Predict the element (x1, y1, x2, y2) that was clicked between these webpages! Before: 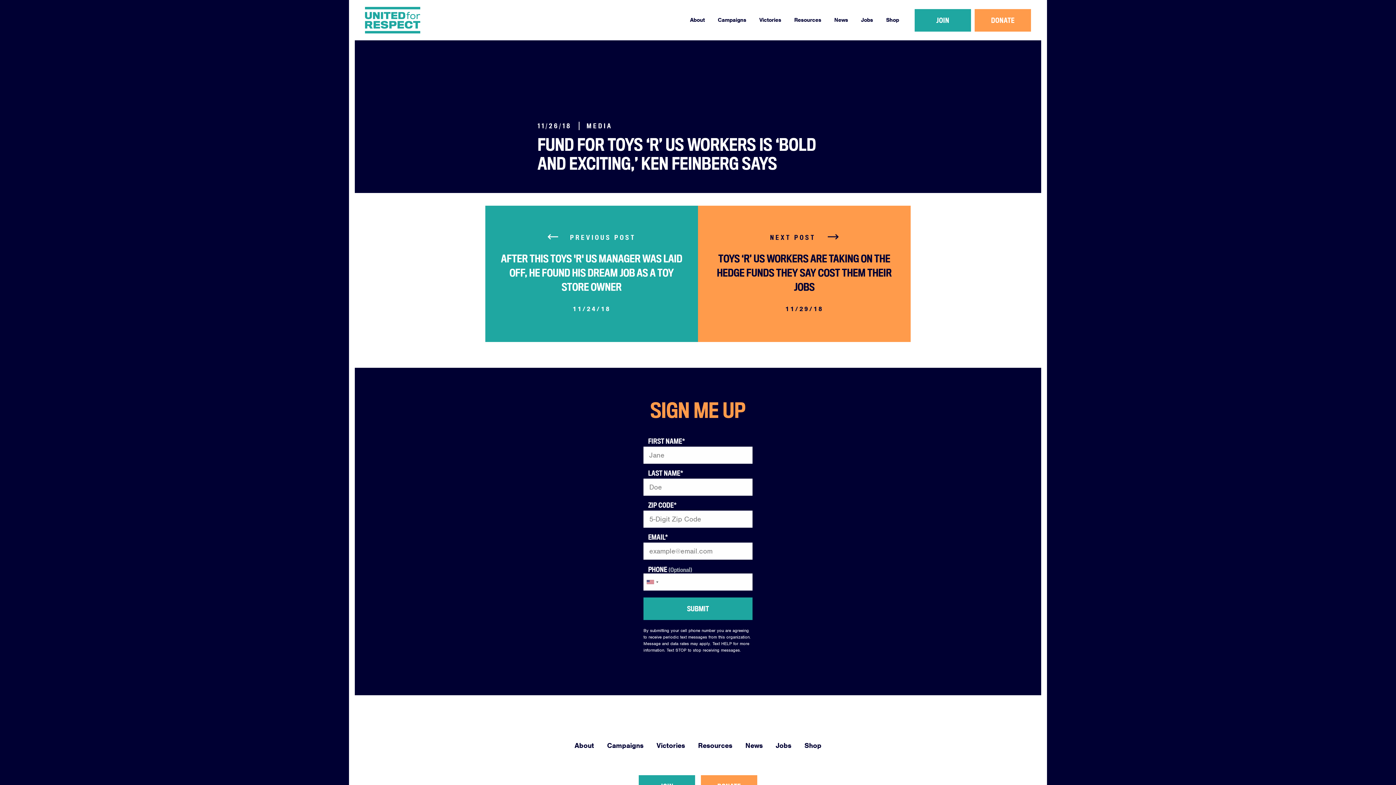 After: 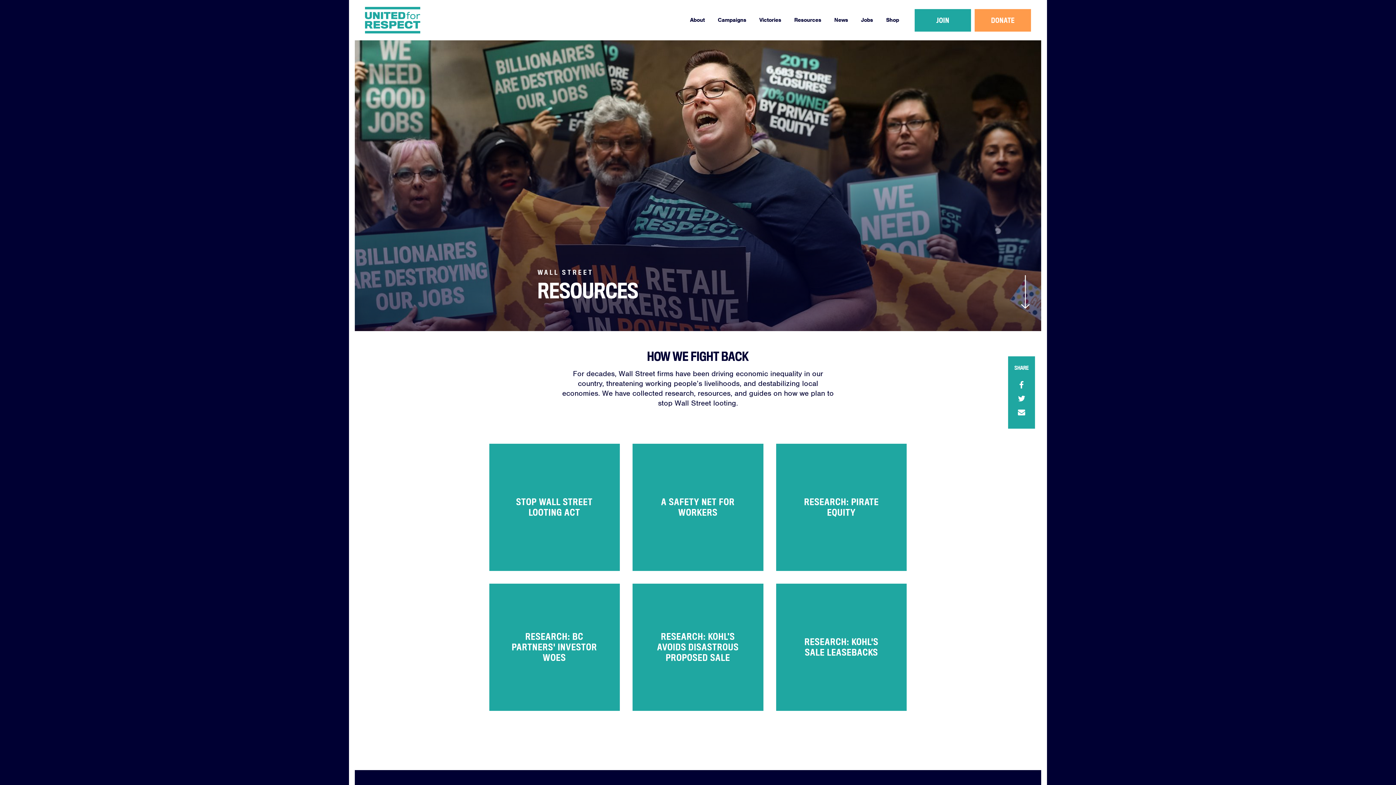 Action: label: Resources bbox: (787, 12, 827, 28)